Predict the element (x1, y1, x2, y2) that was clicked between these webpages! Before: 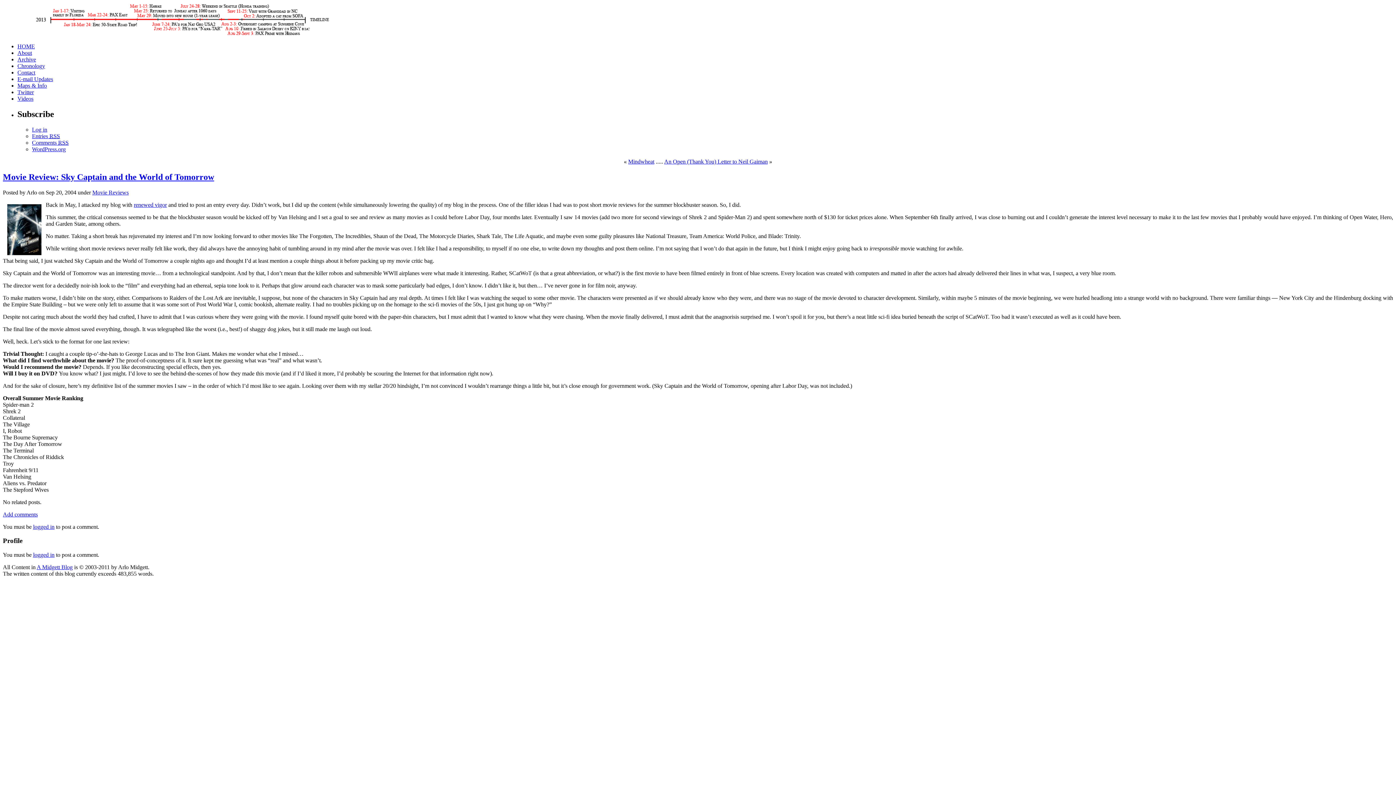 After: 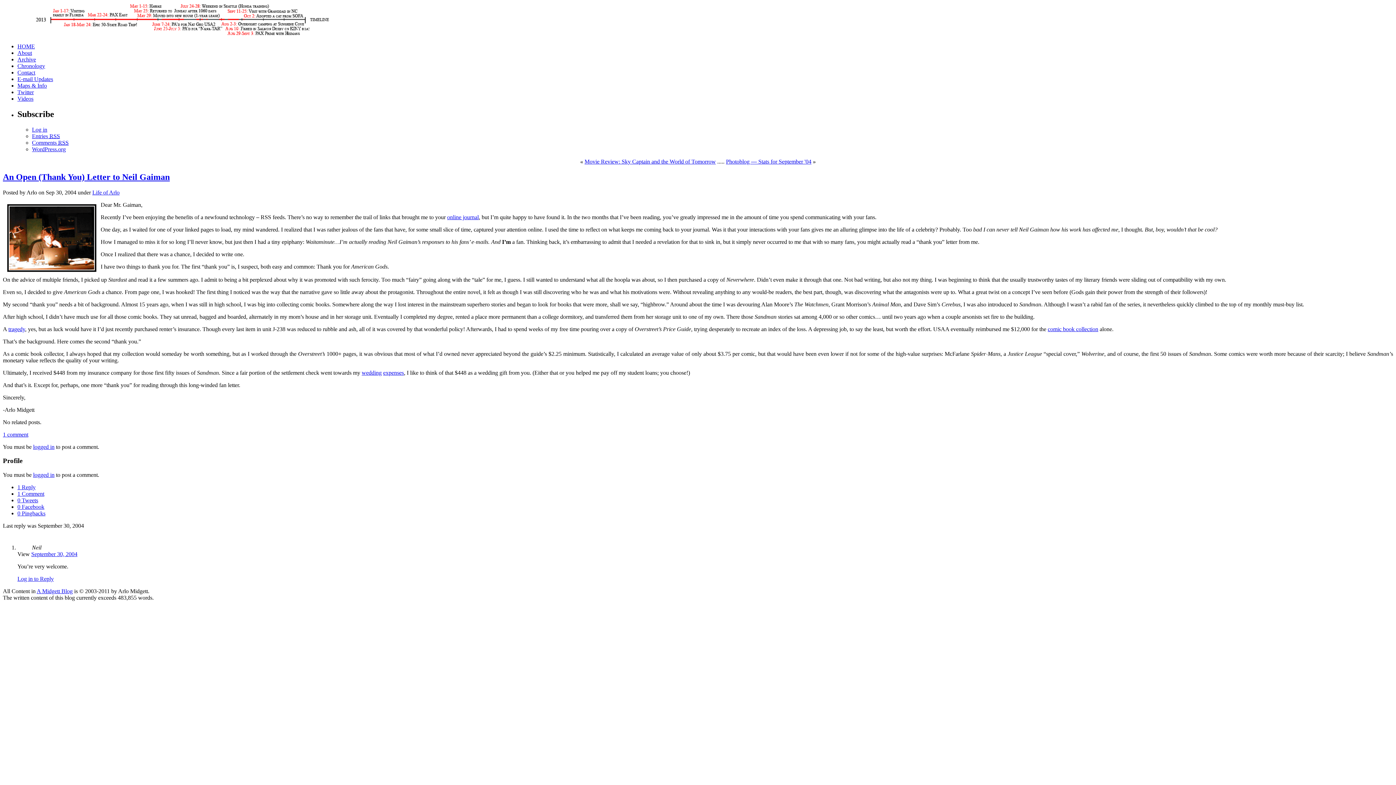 Action: bbox: (664, 158, 768, 164) label: An Open (Thank You) Letter to Neil Gaiman